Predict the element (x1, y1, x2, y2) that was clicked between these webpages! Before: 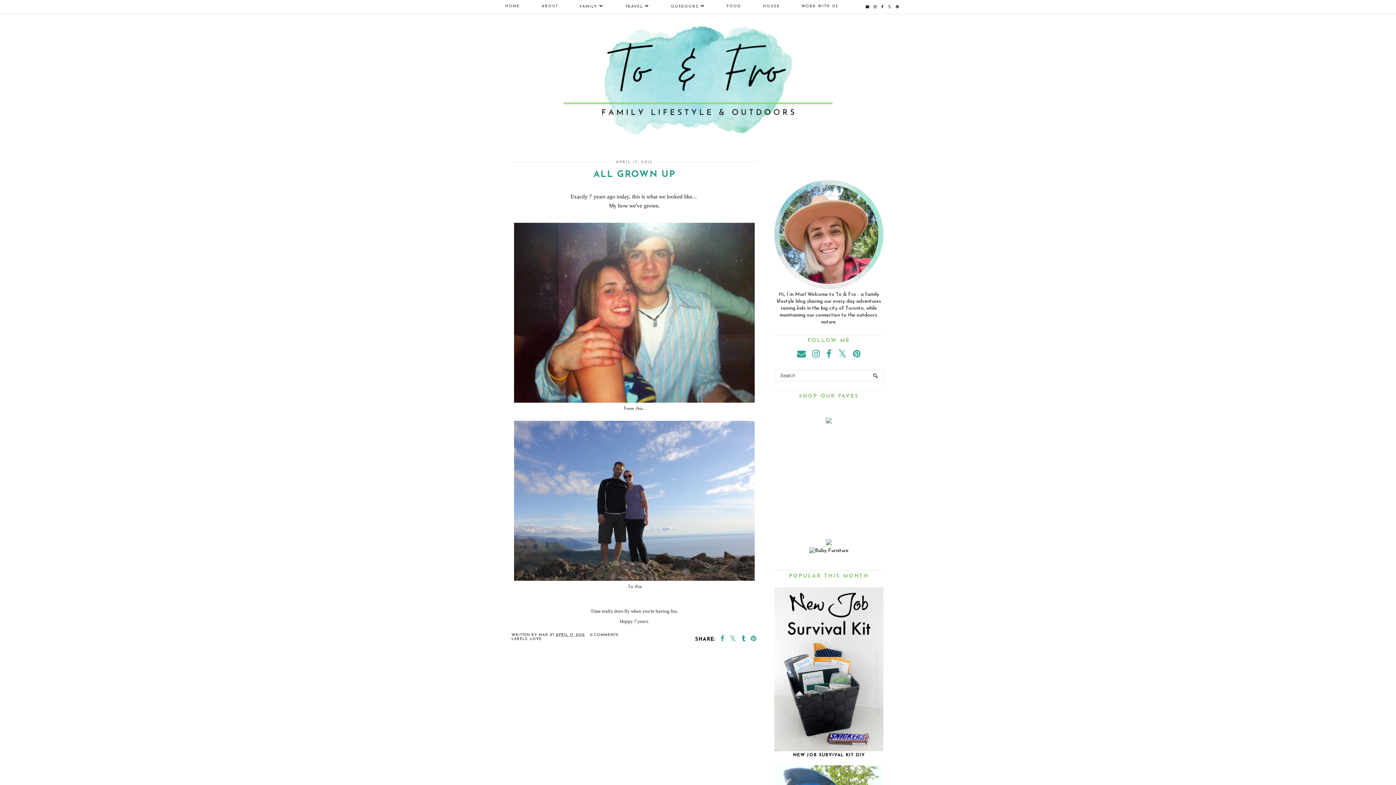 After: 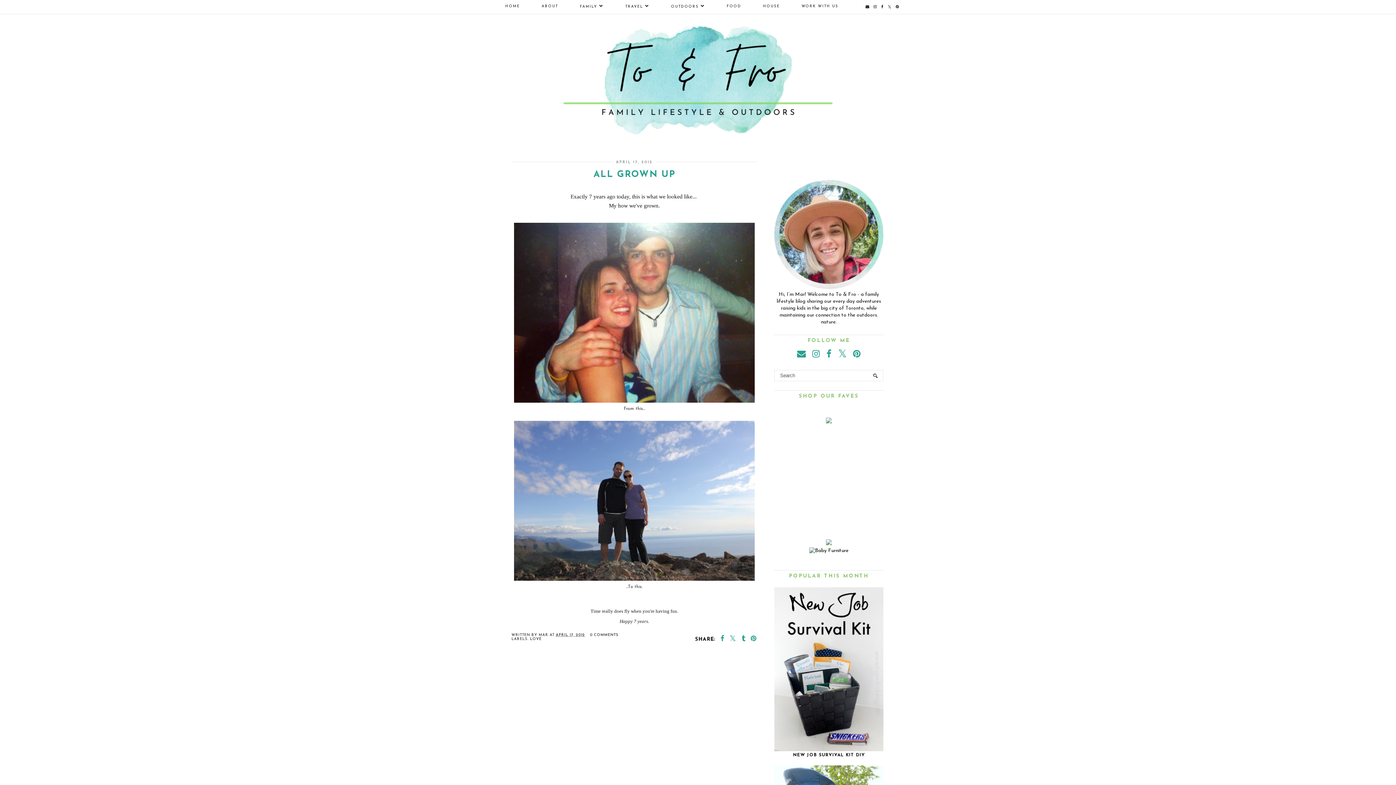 Action: bbox: (826, 350, 831, 359)